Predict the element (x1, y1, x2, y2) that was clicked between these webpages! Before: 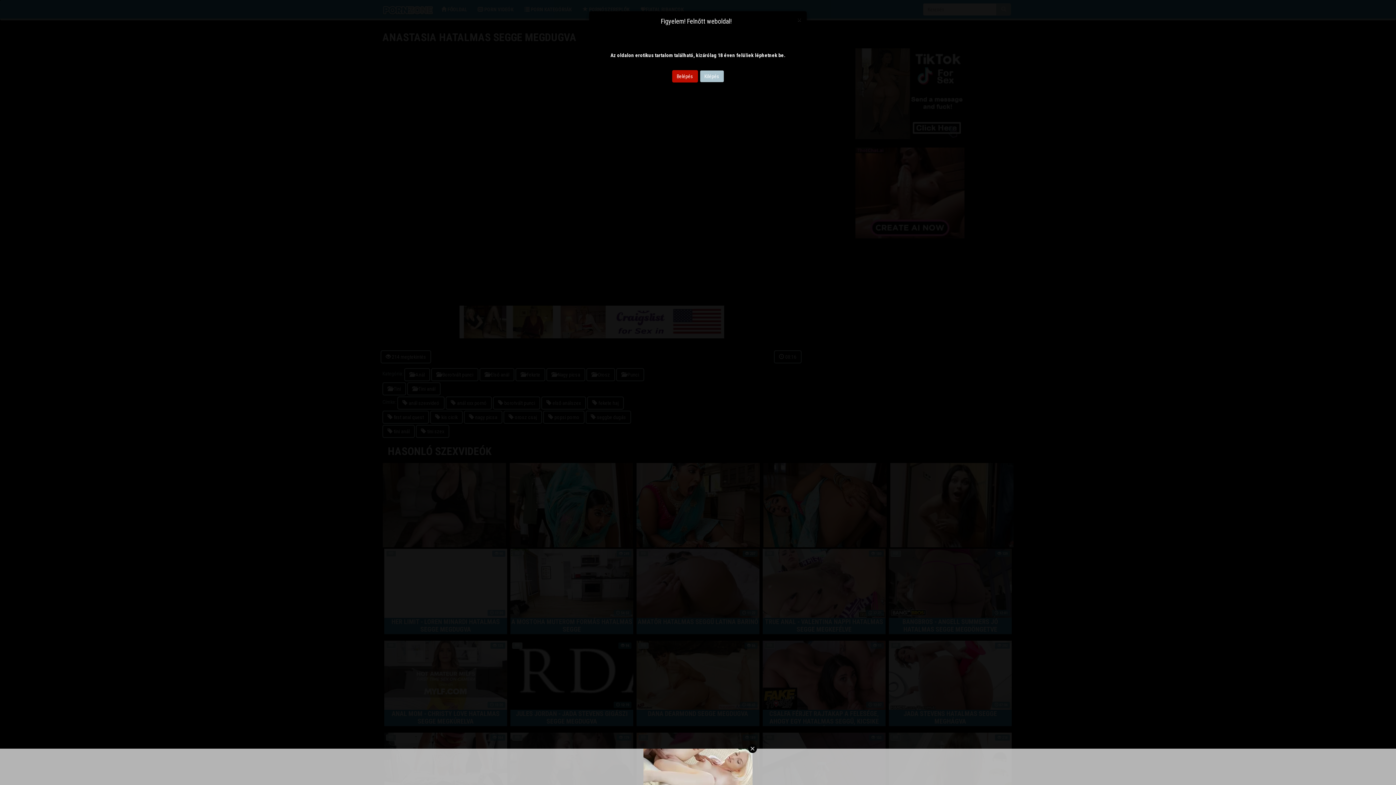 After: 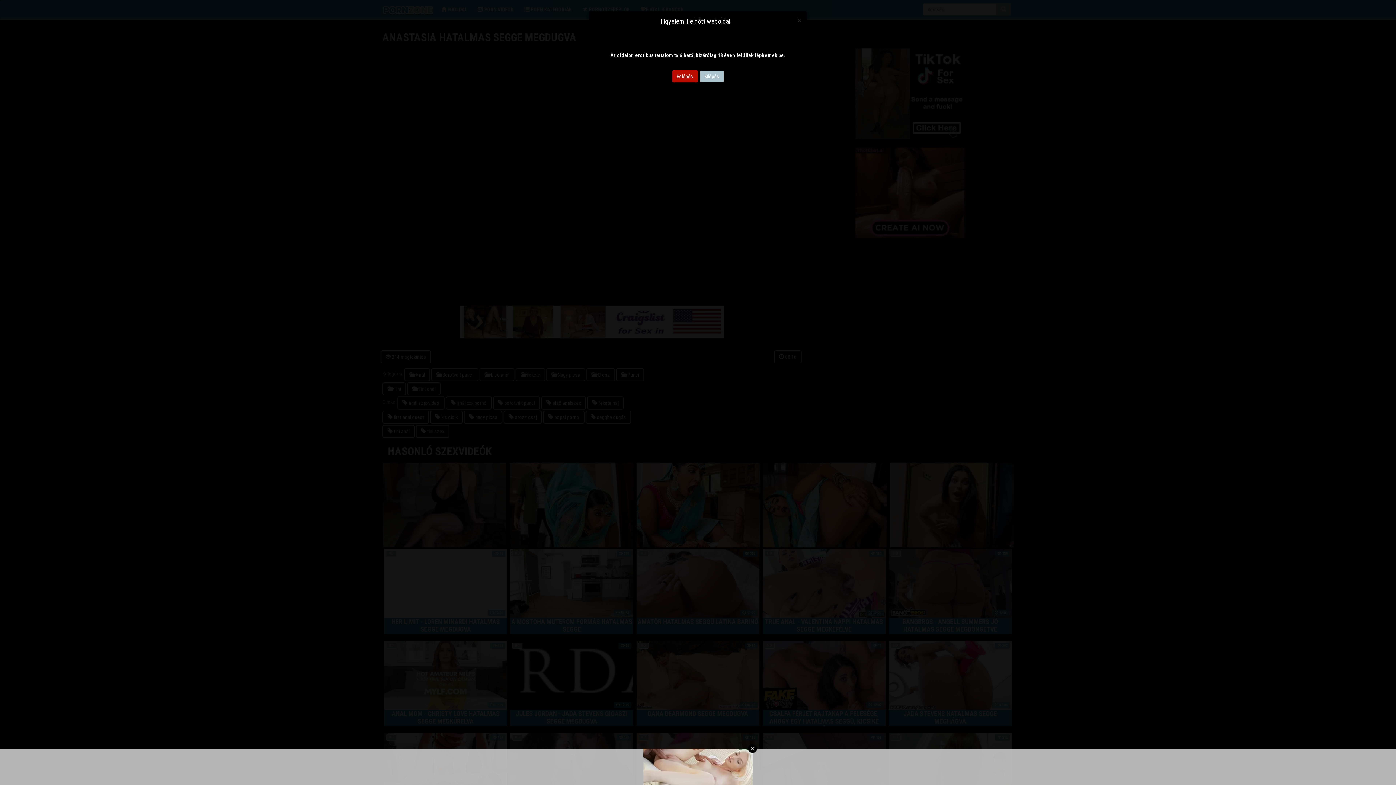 Action: bbox: (699, 70, 724, 82) label: Kilépés